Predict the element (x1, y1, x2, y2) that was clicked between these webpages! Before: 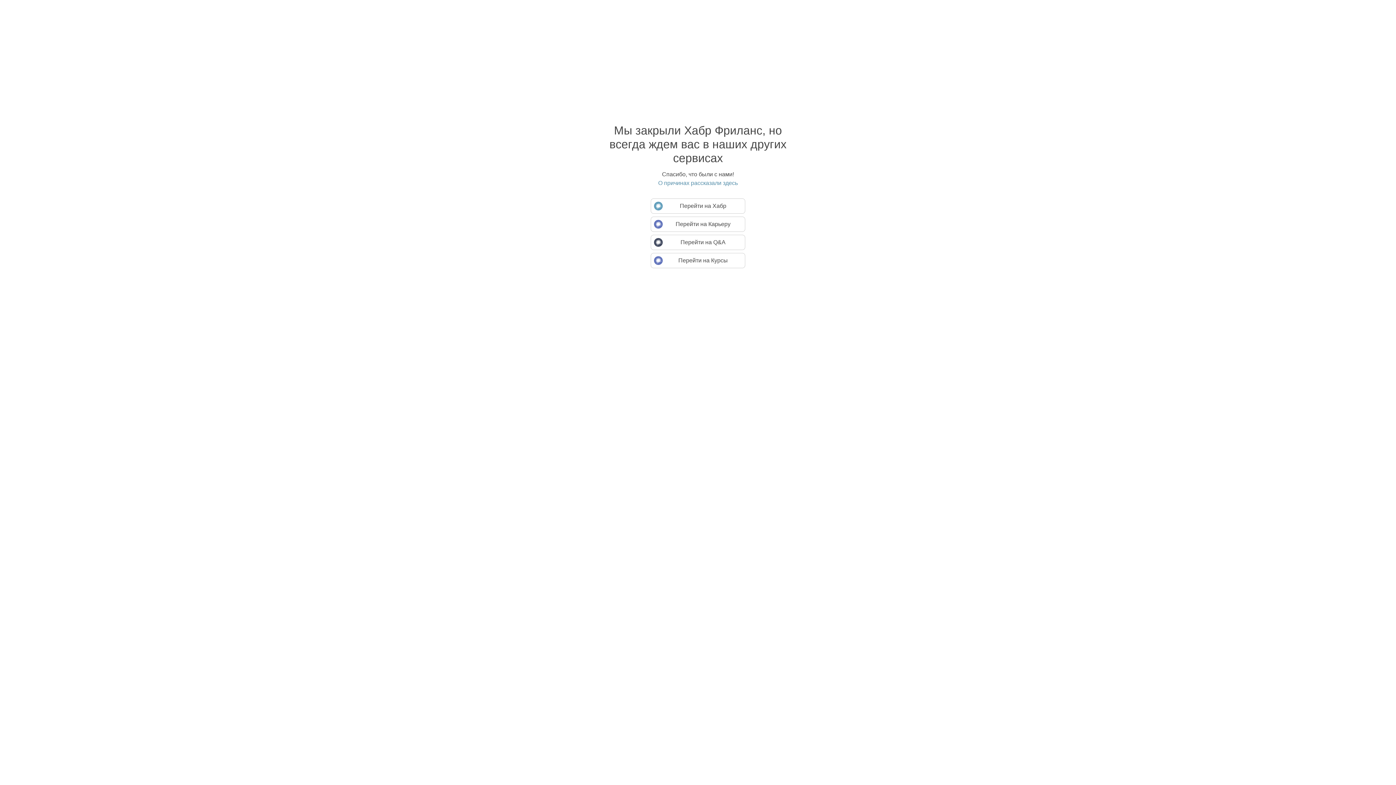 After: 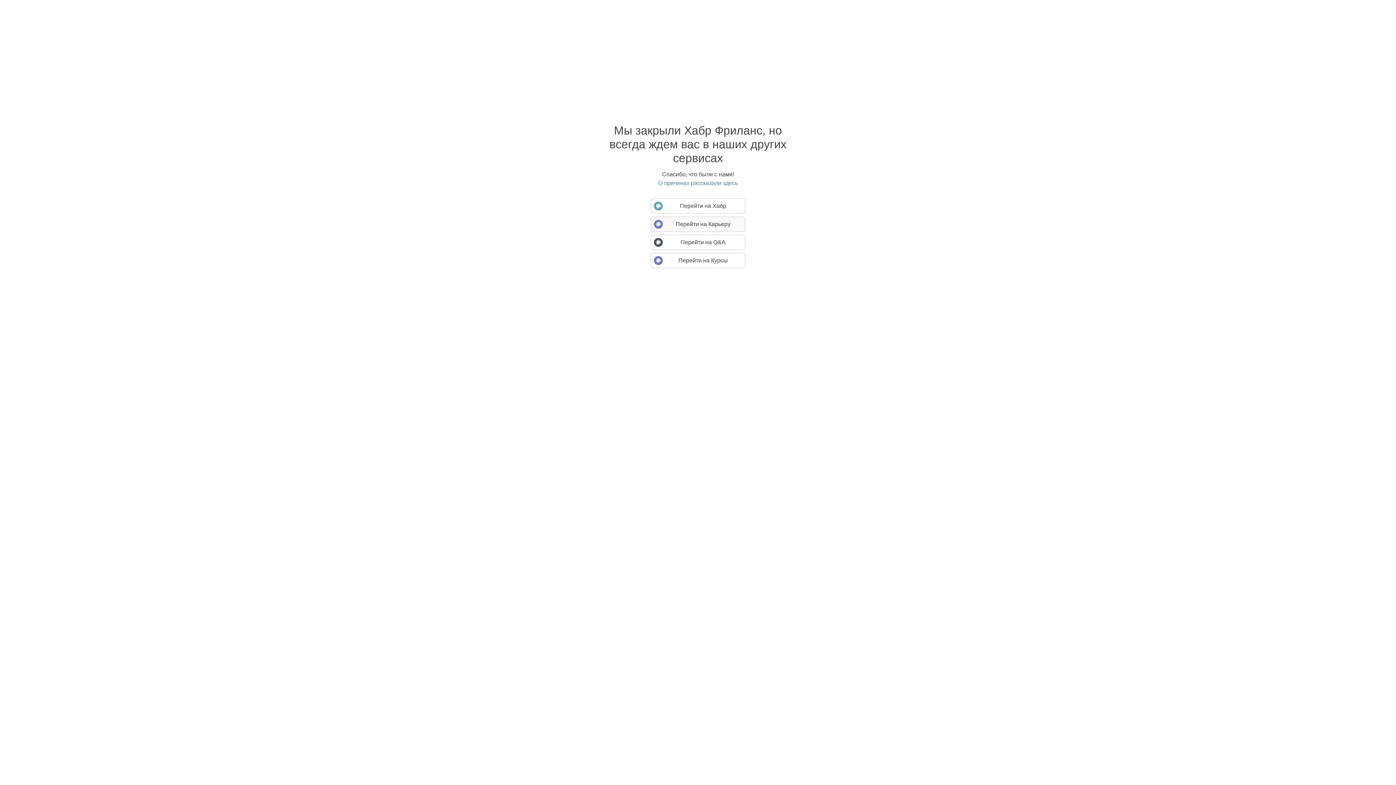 Action: label: Перейти на Карьеру bbox: (650, 216, 745, 232)